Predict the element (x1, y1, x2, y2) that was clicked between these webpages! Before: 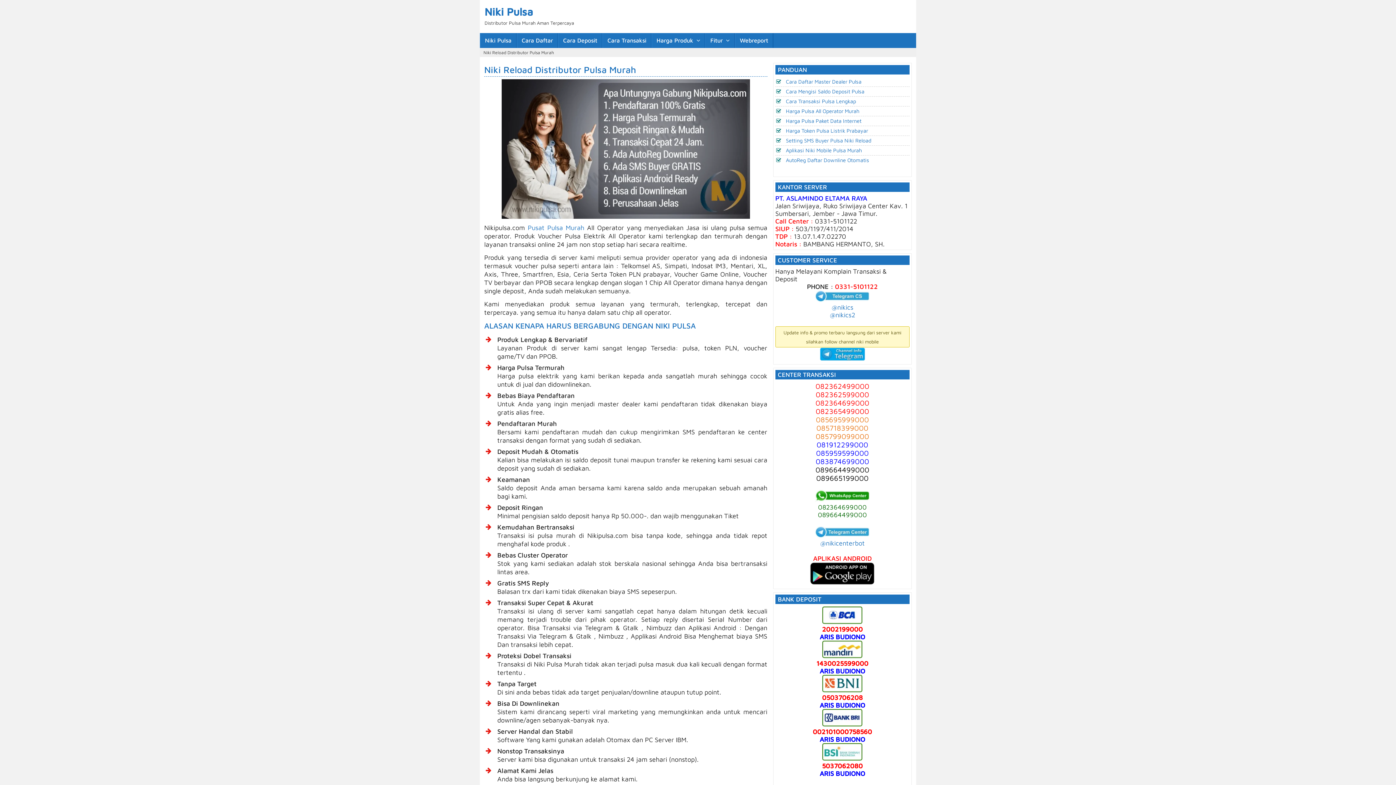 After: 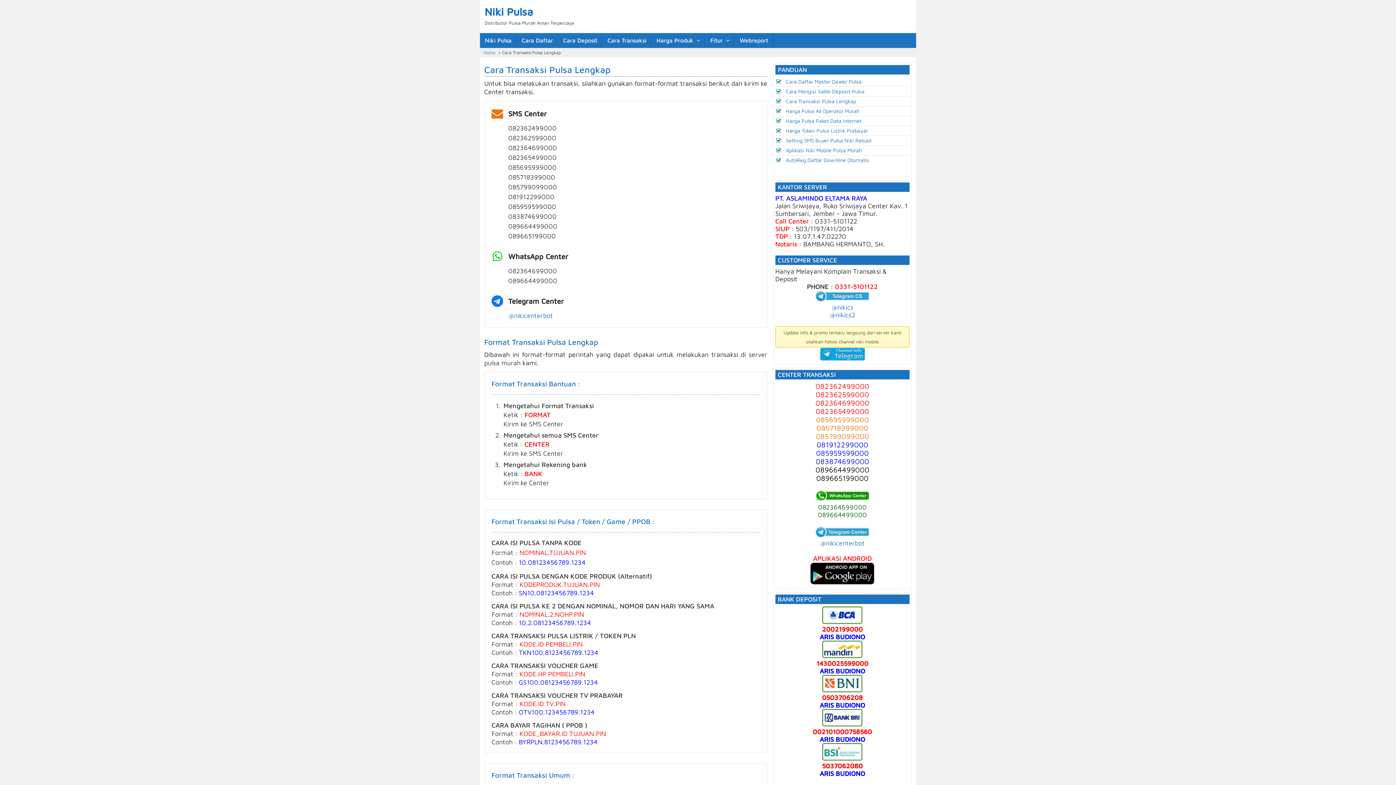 Action: label: Cara Transaksi bbox: (602, 33, 651, 48)